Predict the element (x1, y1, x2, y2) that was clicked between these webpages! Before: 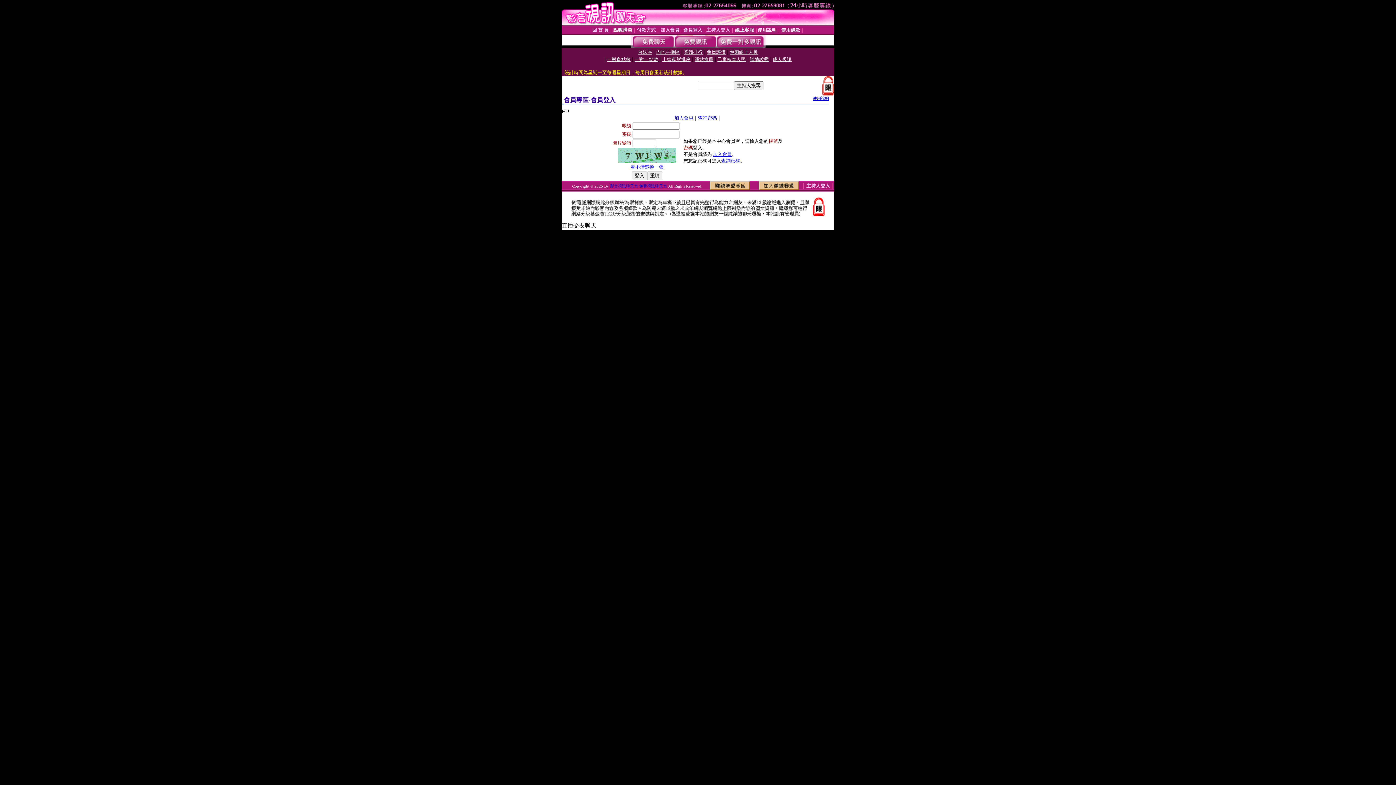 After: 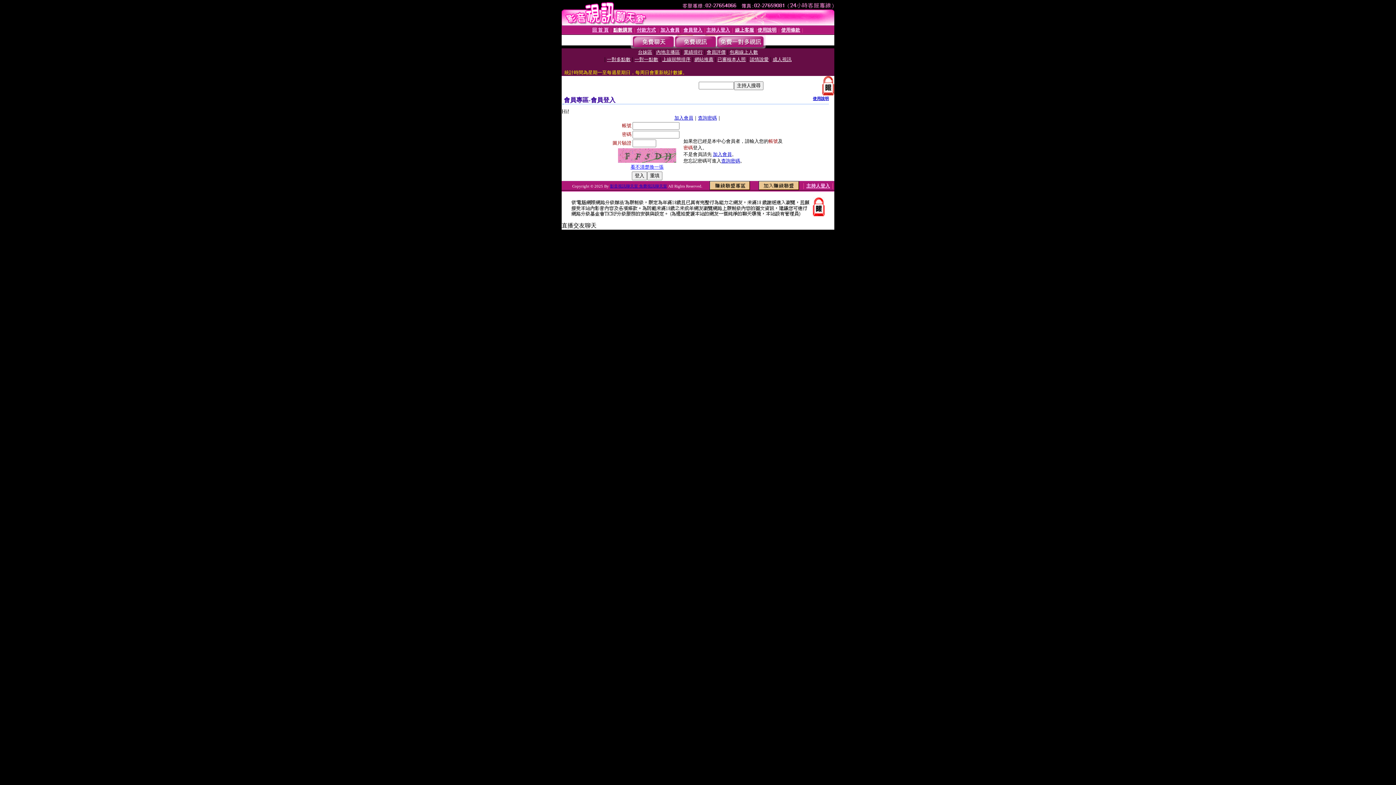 Action: bbox: (630, 164, 663, 169) label: 看不清楚換一張